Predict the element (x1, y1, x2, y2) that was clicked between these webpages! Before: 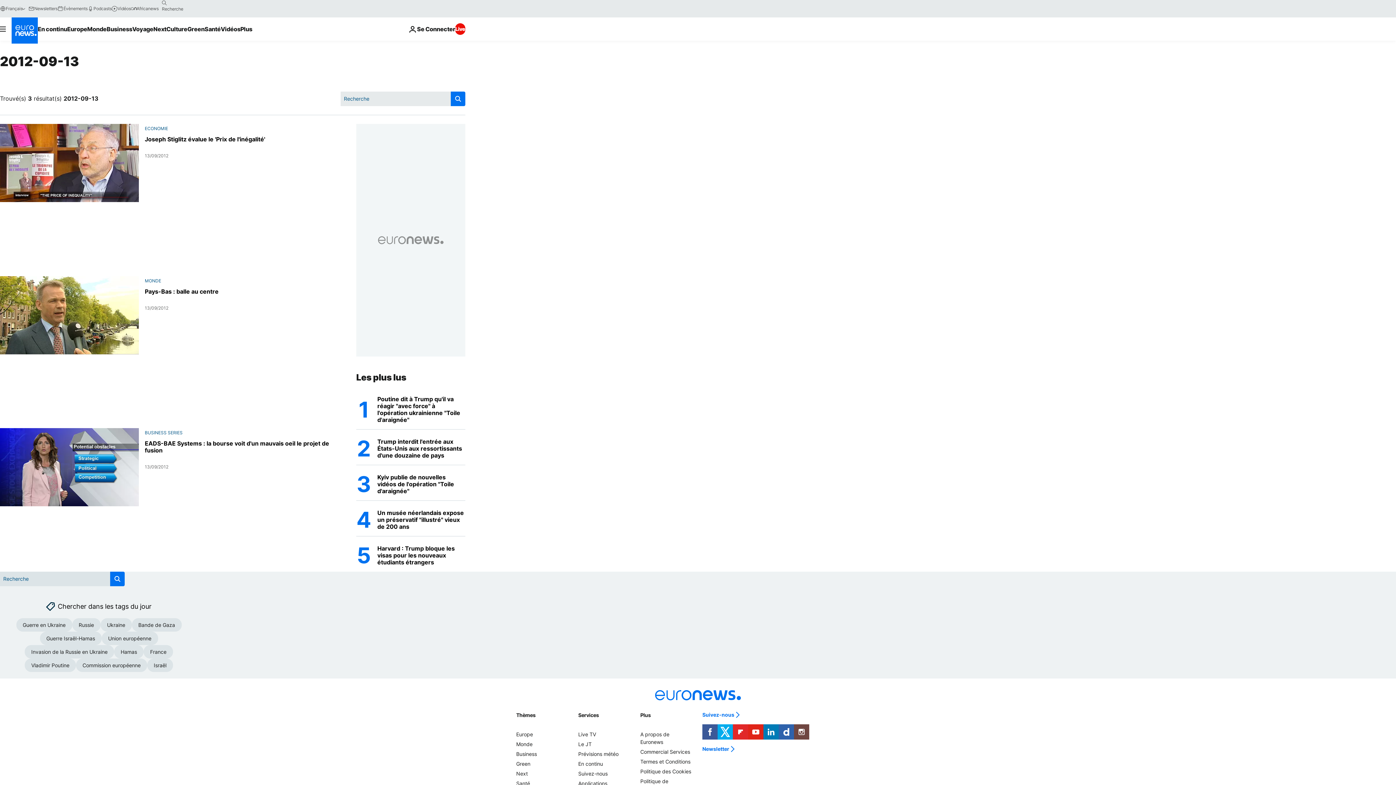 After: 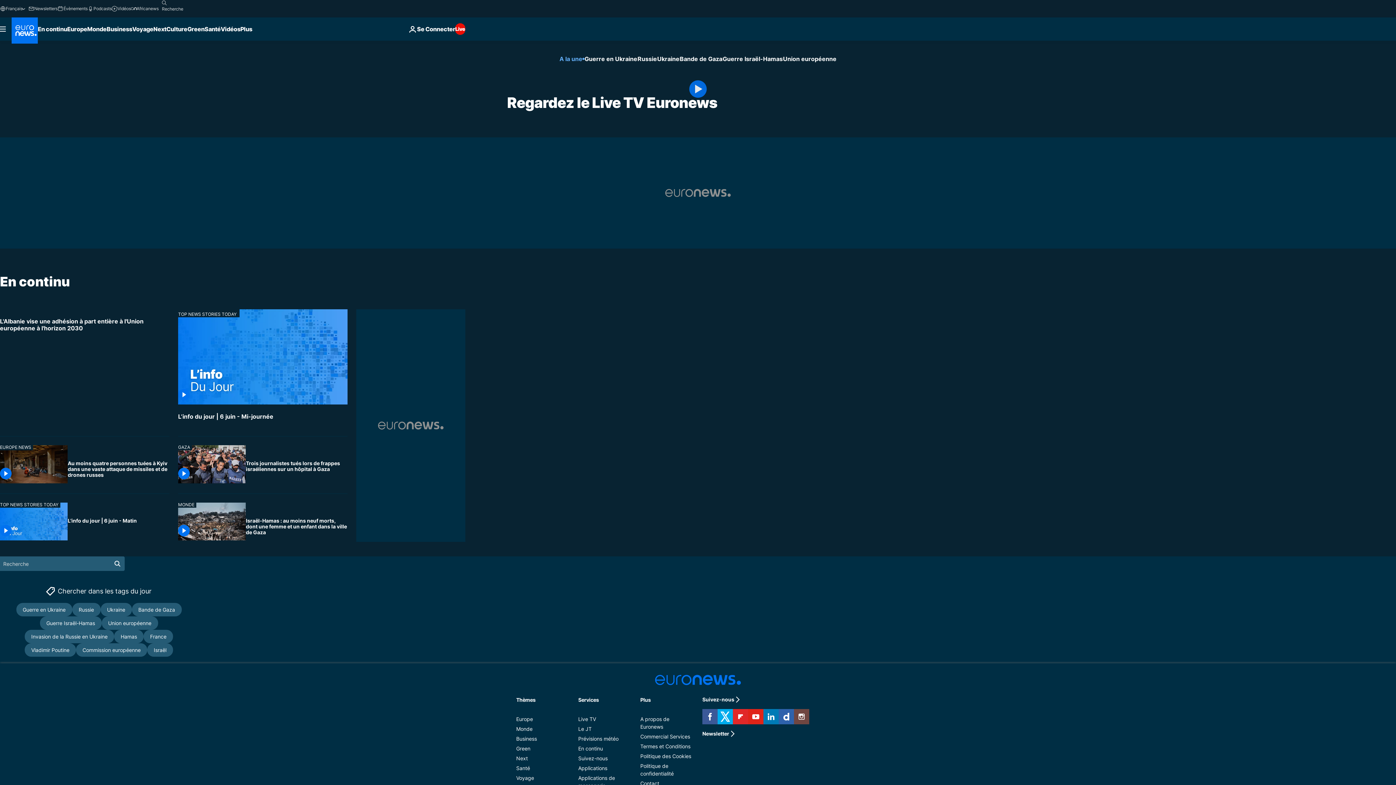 Action: bbox: (578, 731, 596, 737) label: Live TV